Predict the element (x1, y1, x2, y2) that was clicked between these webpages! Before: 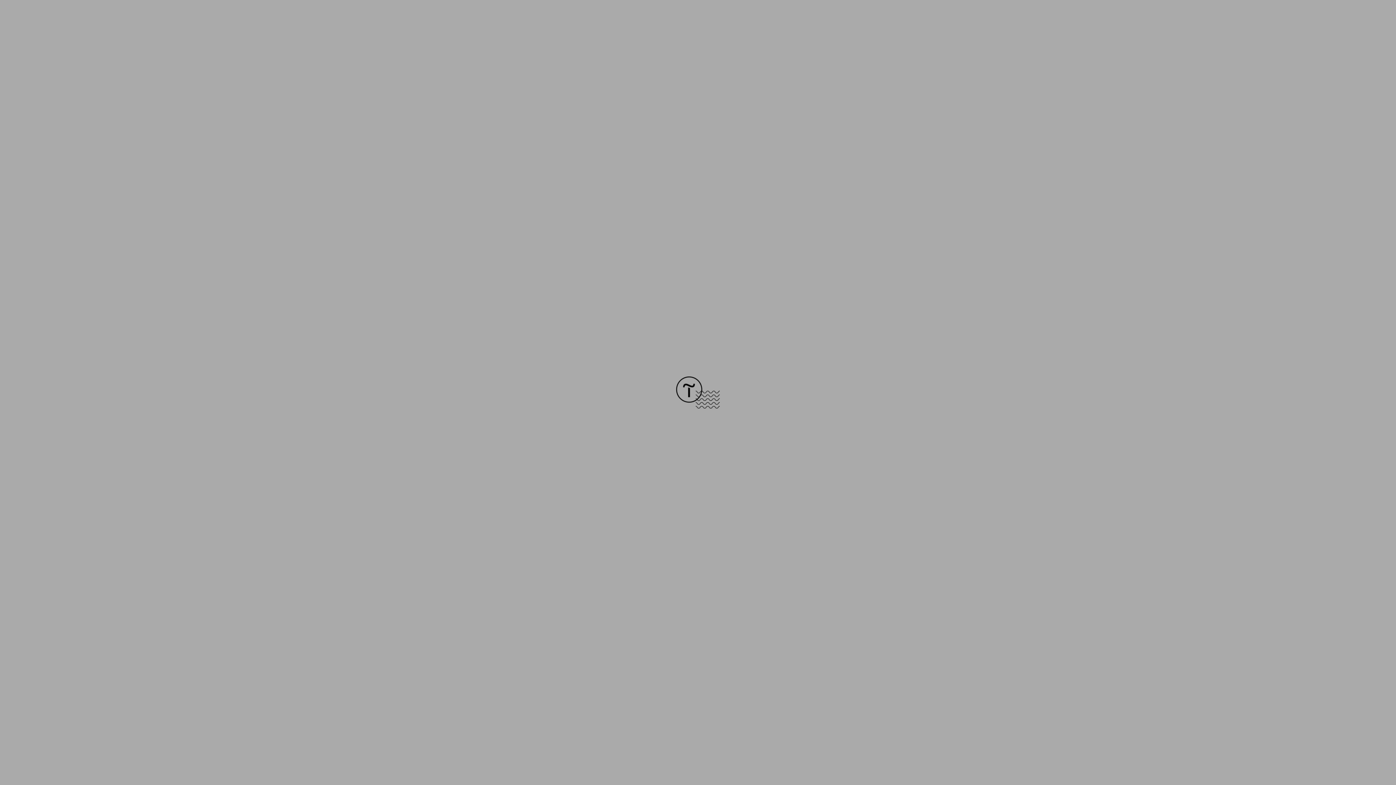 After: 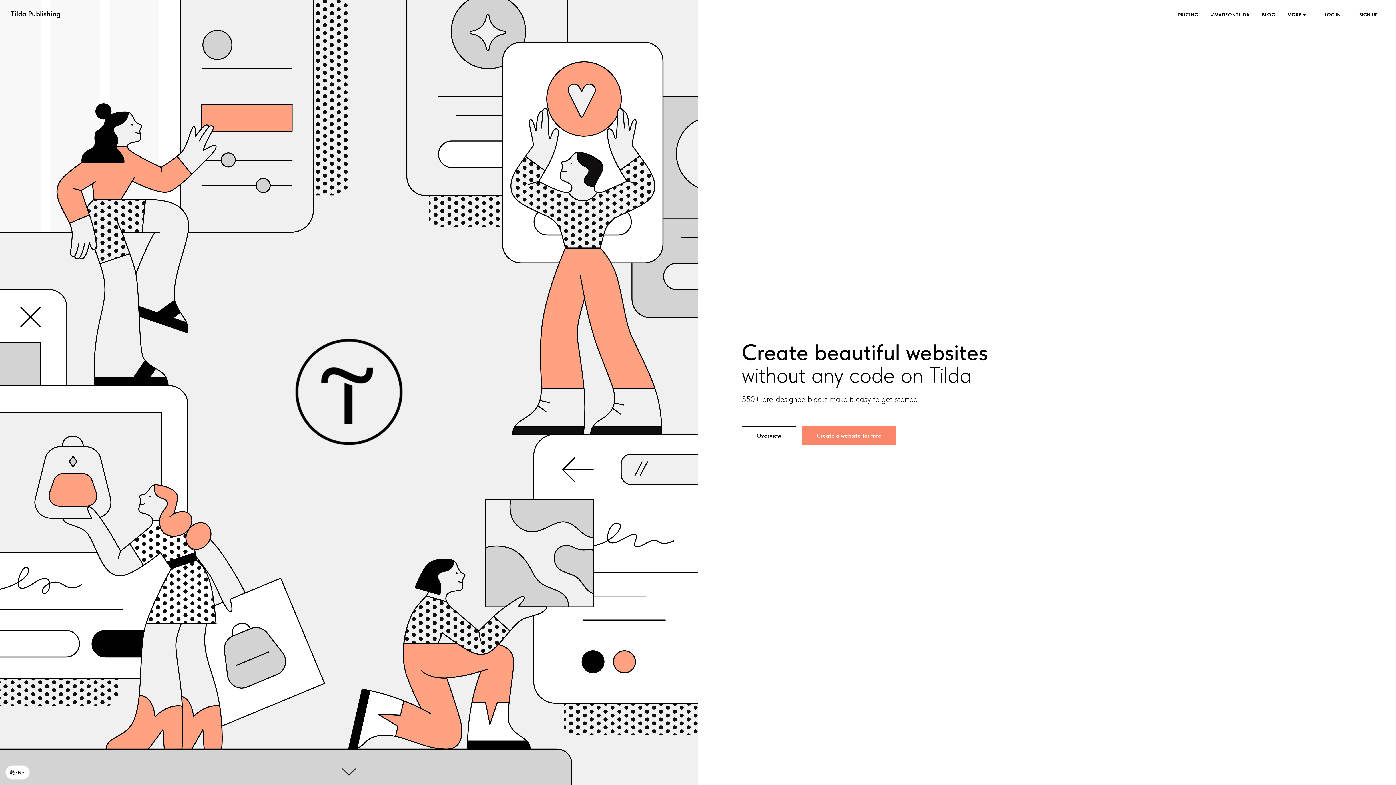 Action: bbox: (676, 403, 720, 409)